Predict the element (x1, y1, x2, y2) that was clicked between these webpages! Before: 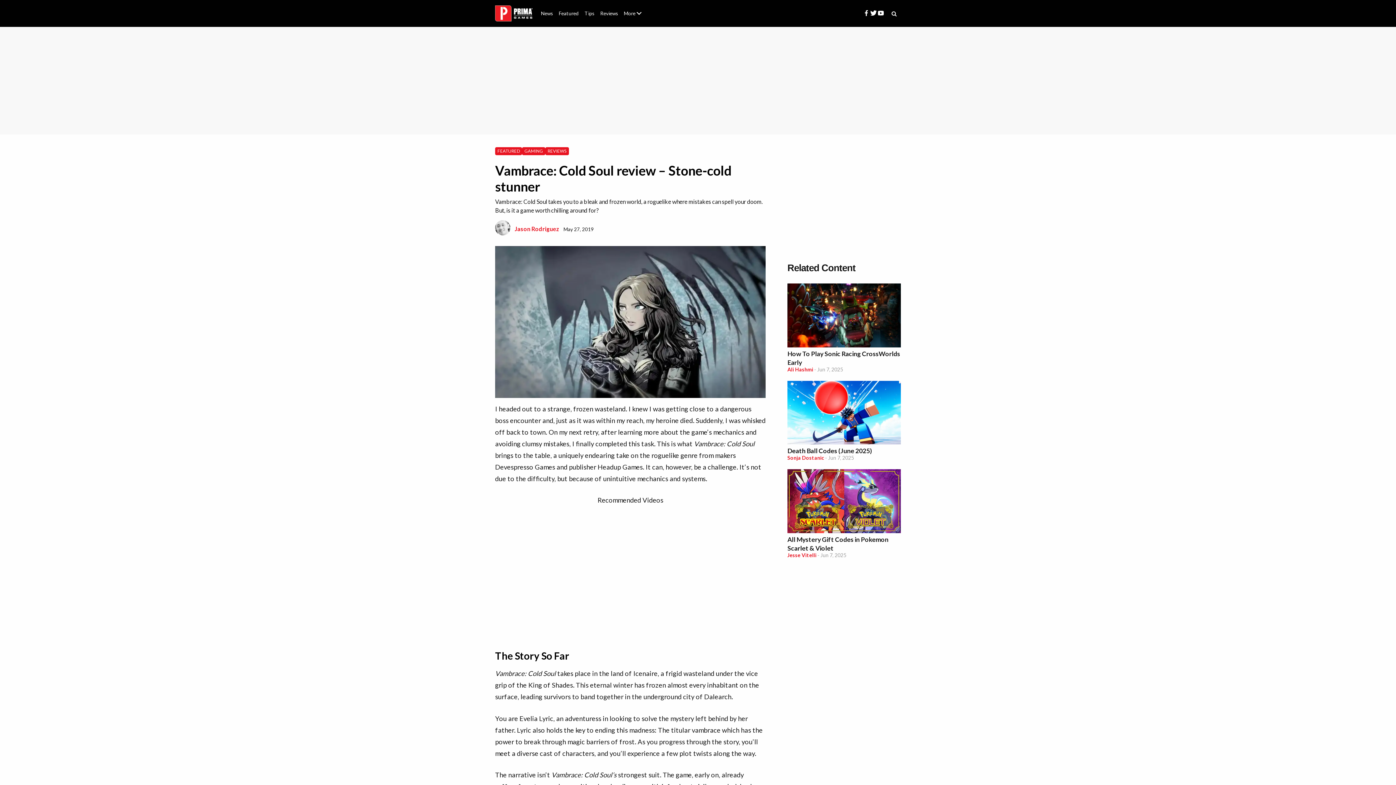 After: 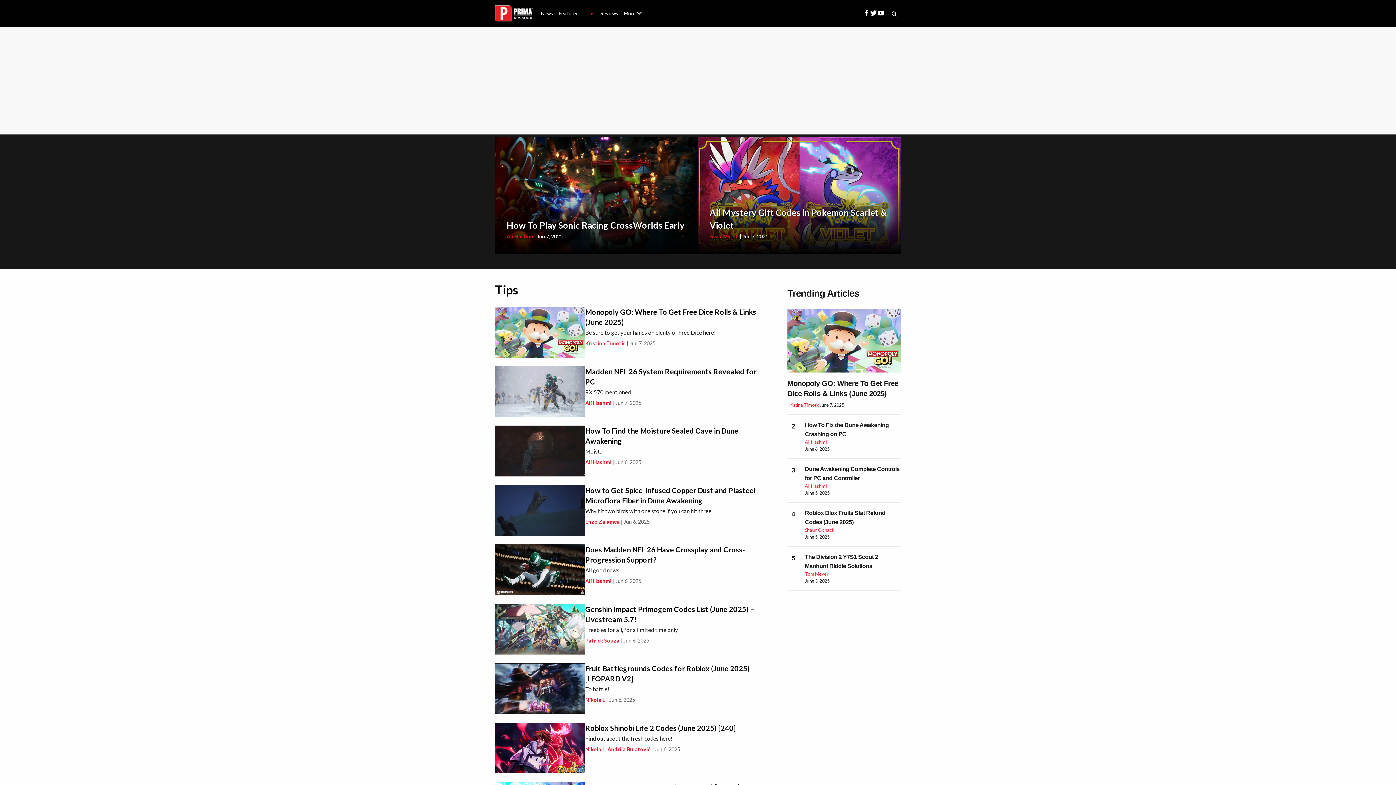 Action: label: Tips bbox: (581, 4, 597, 22)